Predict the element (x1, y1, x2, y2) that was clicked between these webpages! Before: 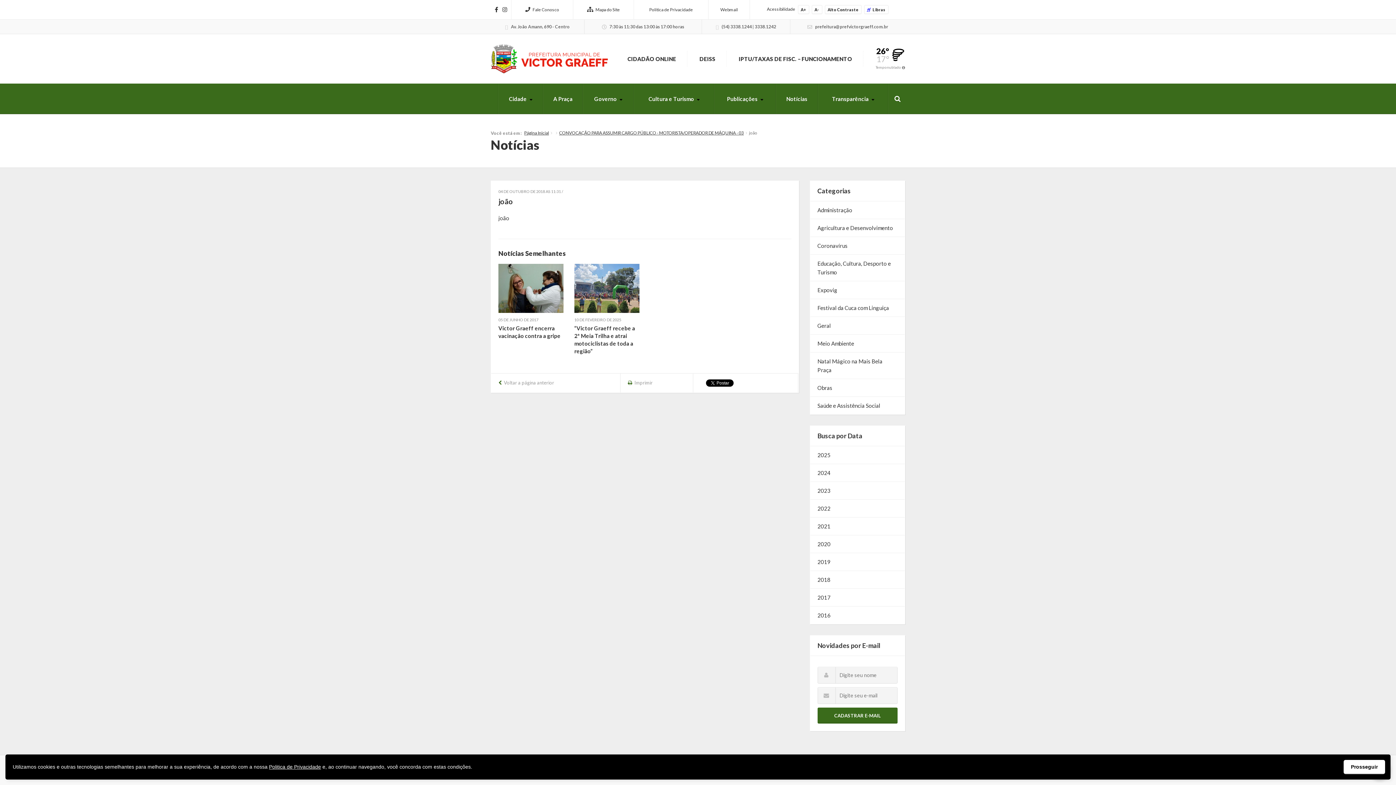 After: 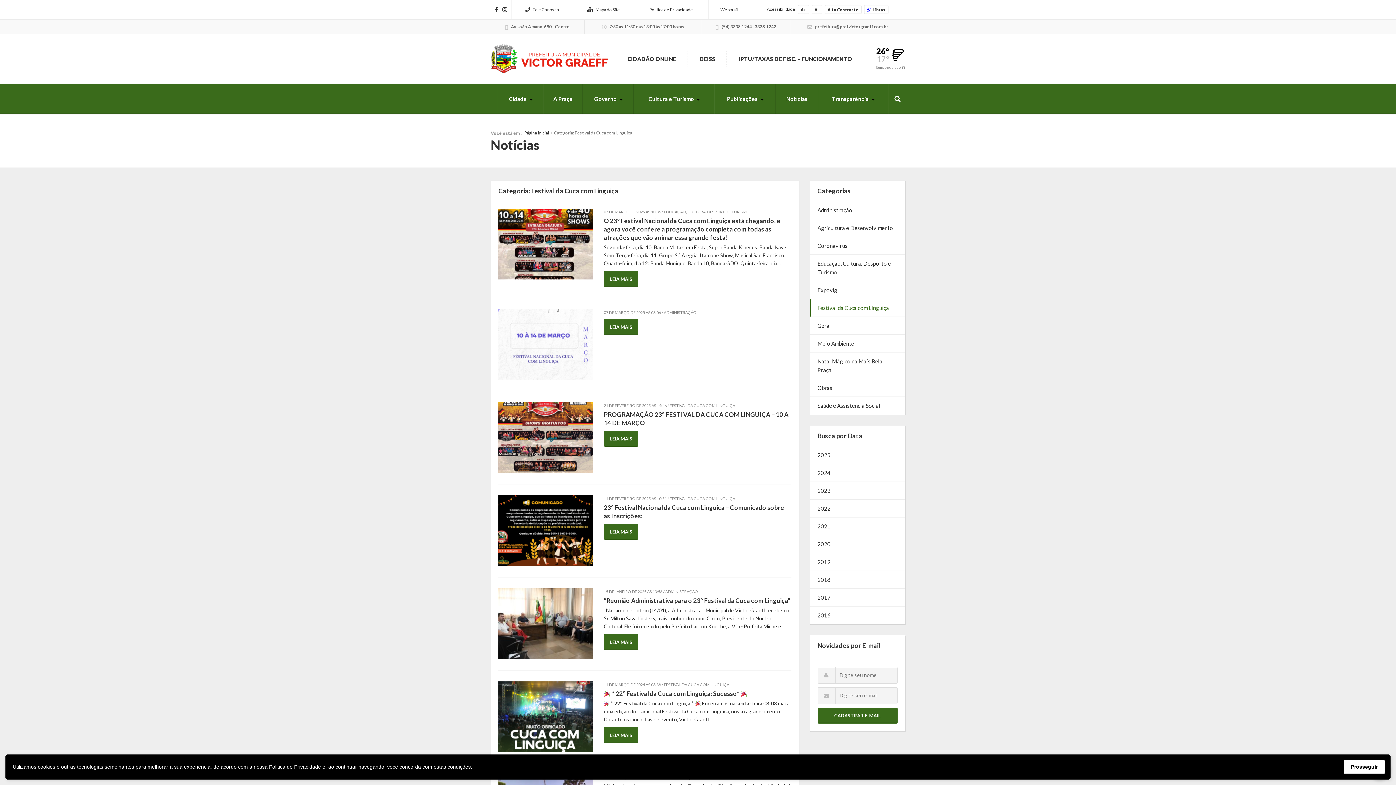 Action: bbox: (810, 299, 905, 316) label: Festival da Cuca com Linguiça